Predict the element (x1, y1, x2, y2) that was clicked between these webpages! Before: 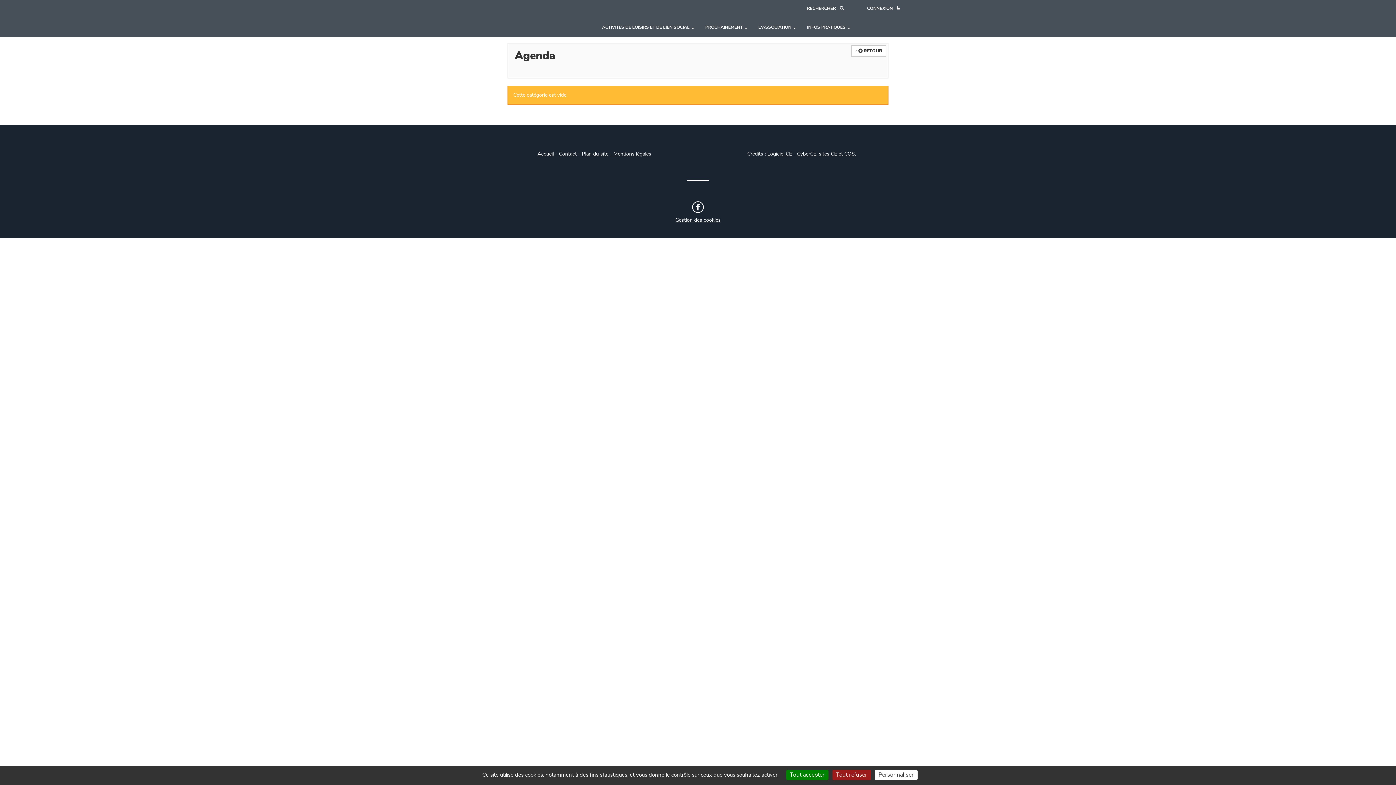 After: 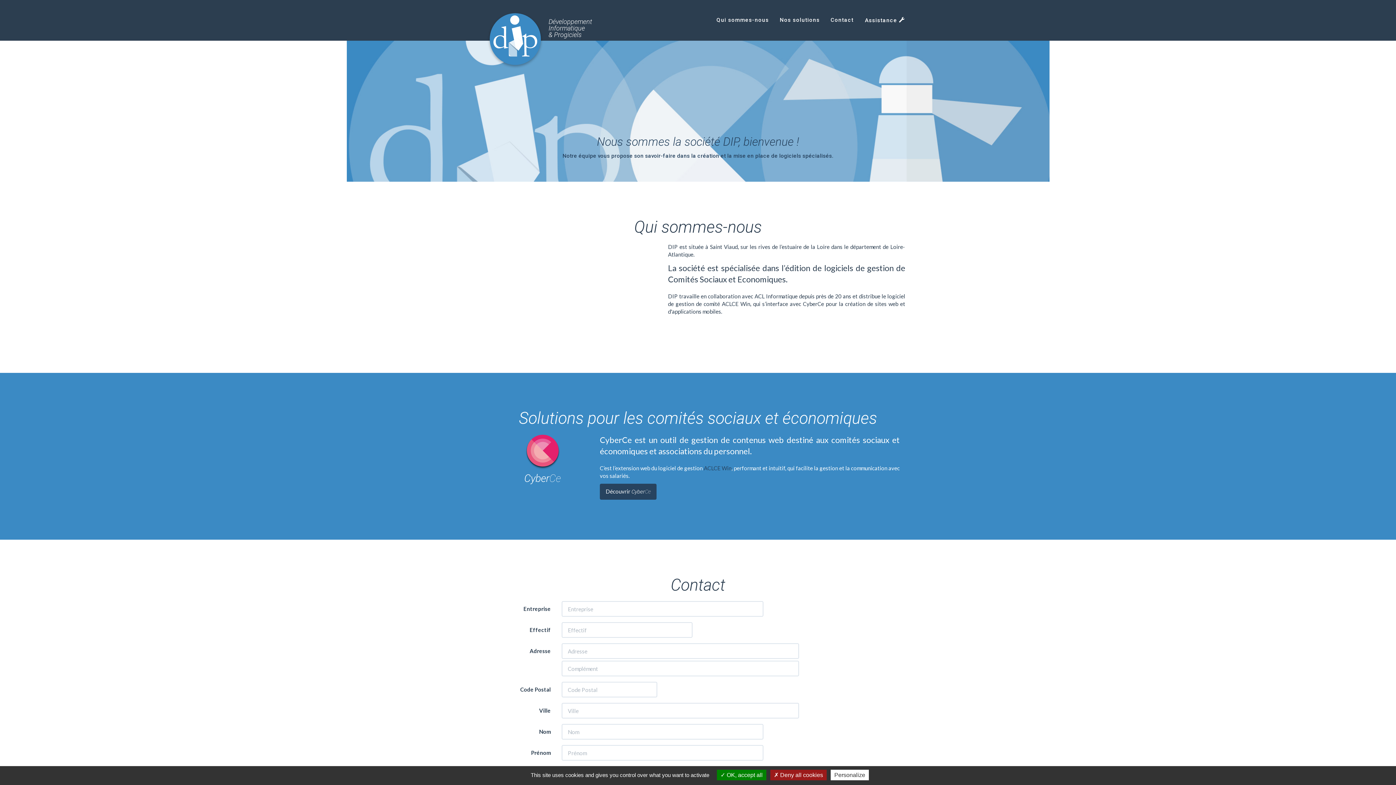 Action: bbox: (767, 151, 792, 156) label: Logiciel CE